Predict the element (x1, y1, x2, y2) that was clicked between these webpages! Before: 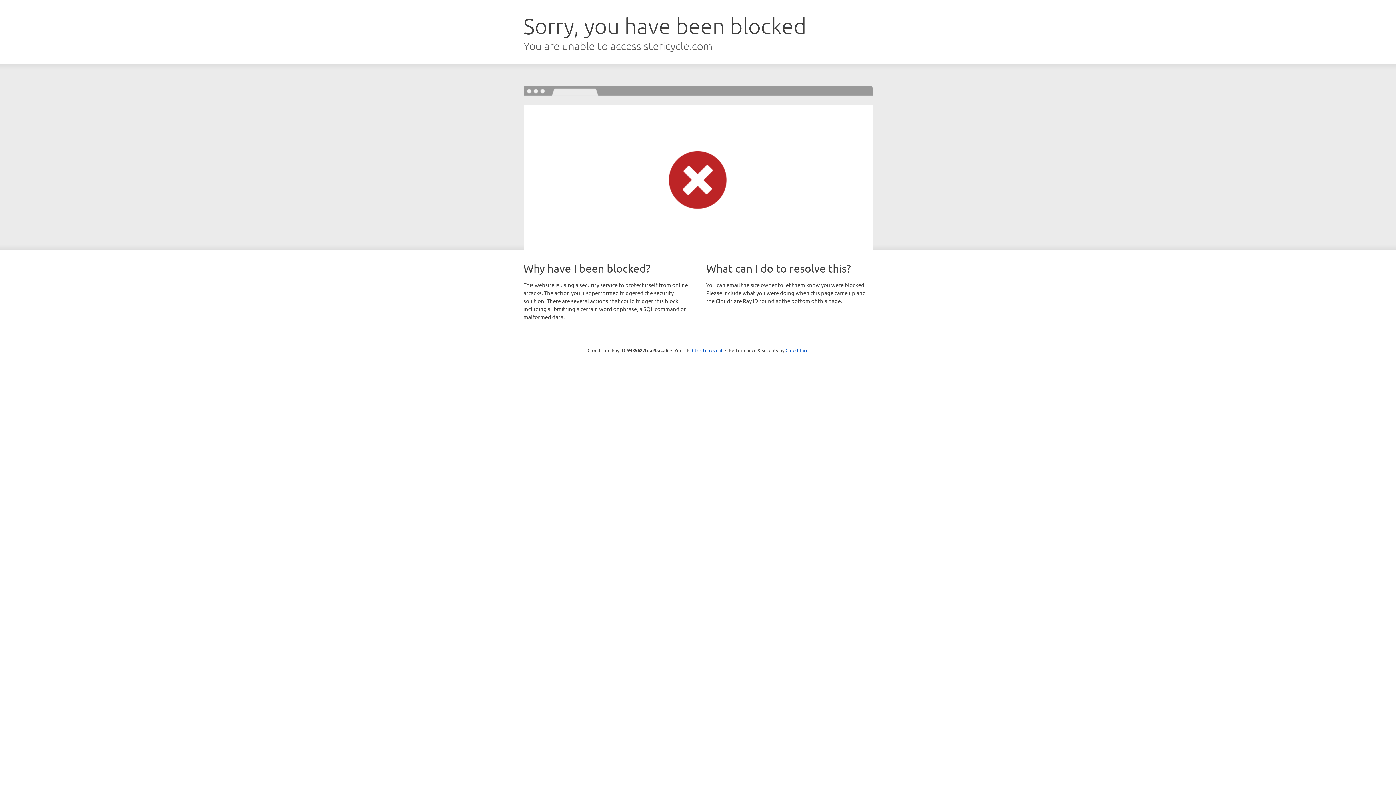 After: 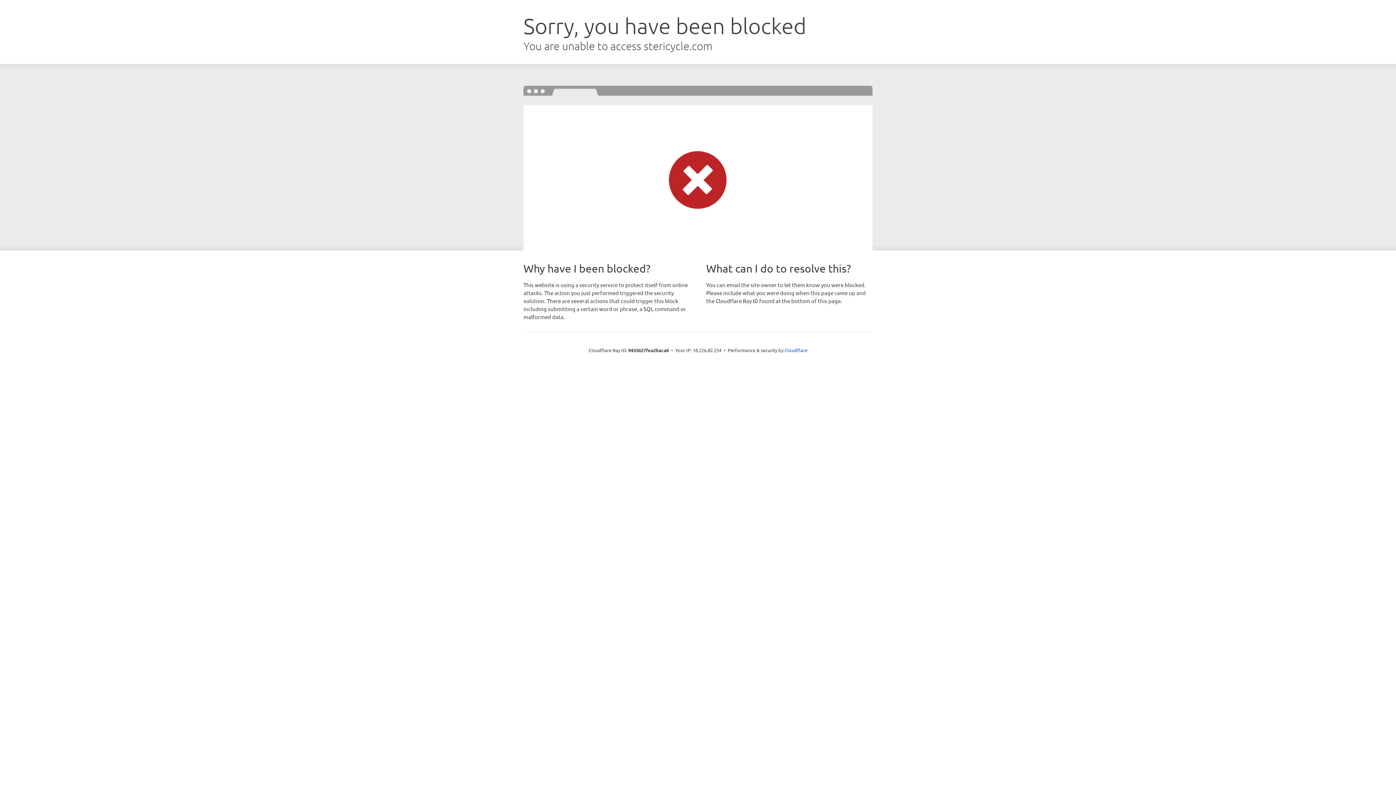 Action: label: Click to reveal bbox: (692, 346, 722, 353)